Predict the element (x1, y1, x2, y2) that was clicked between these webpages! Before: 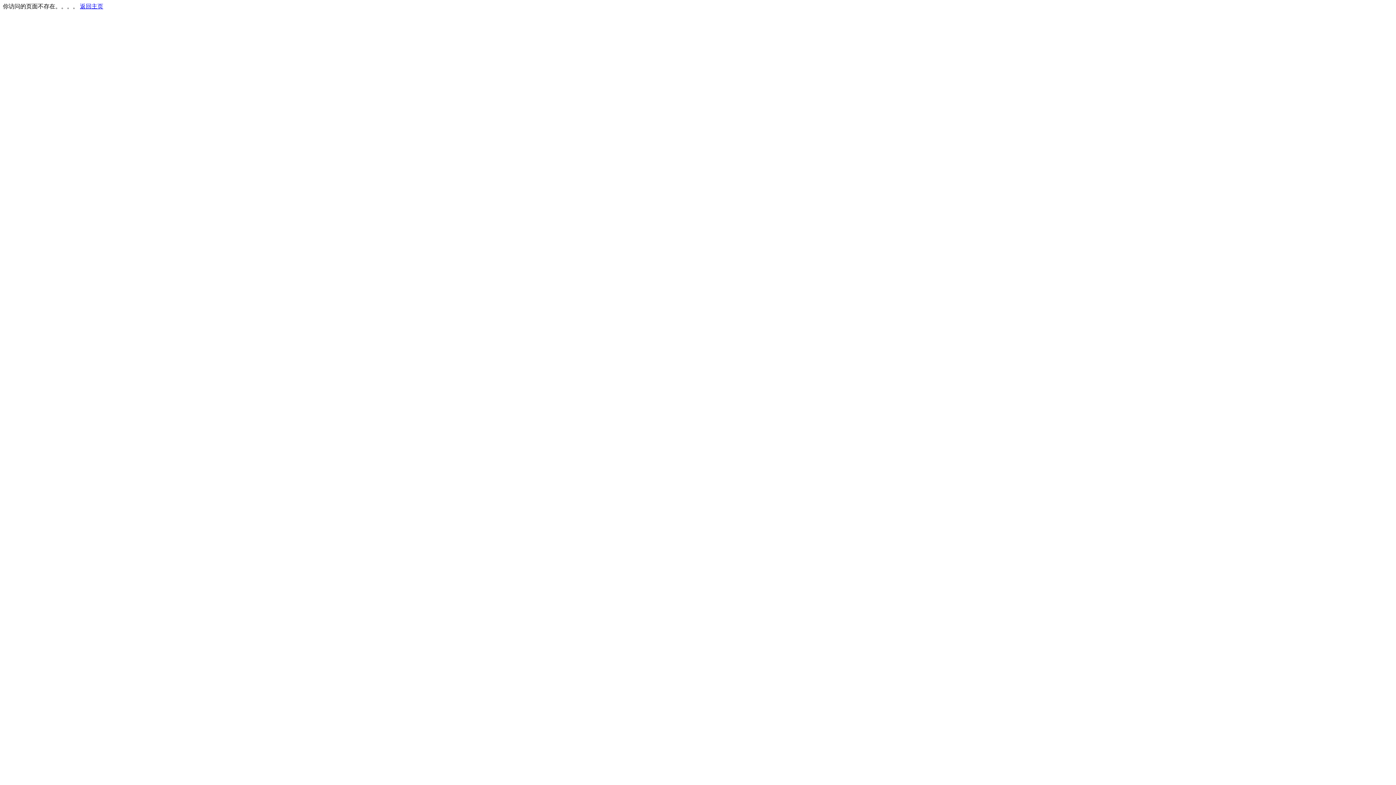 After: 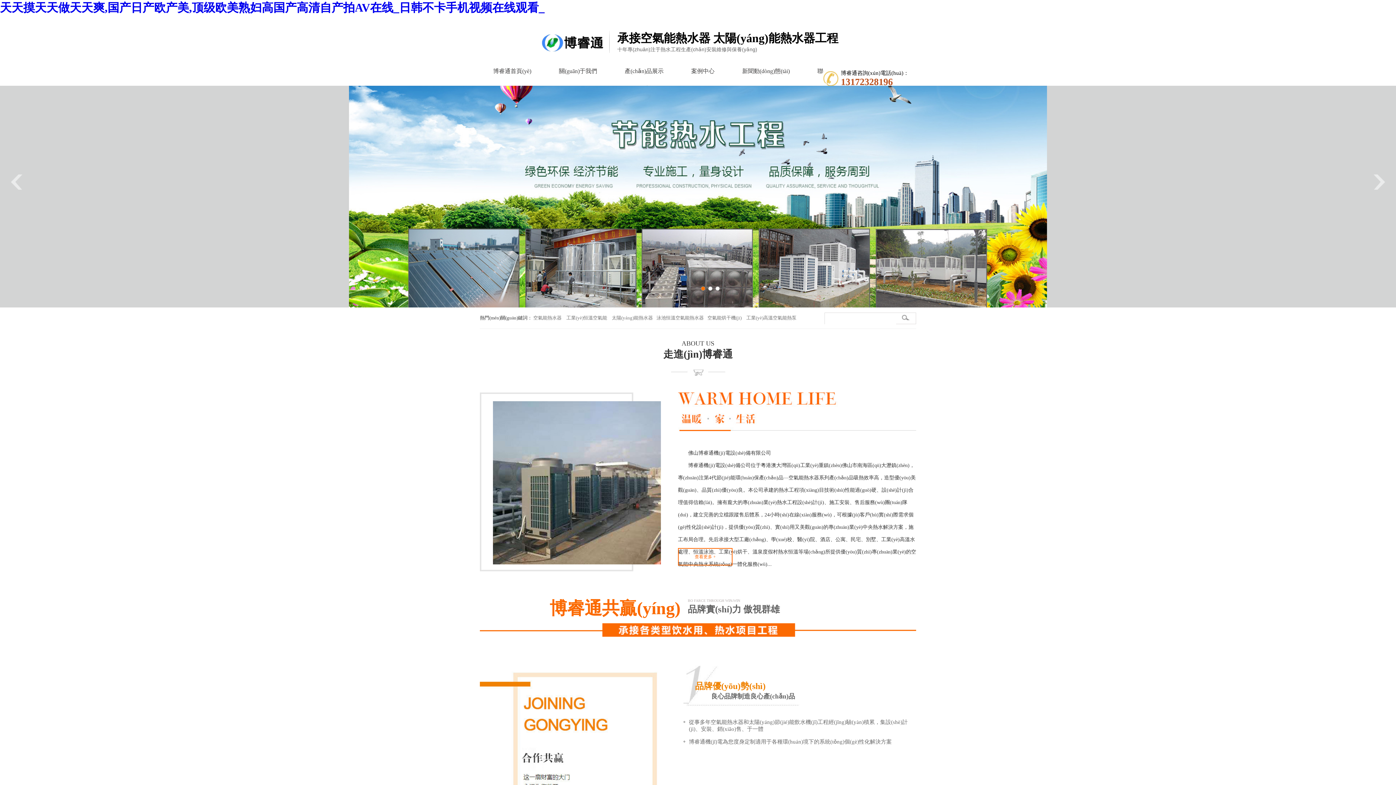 Action: label: 返回主页 bbox: (80, 3, 103, 9)